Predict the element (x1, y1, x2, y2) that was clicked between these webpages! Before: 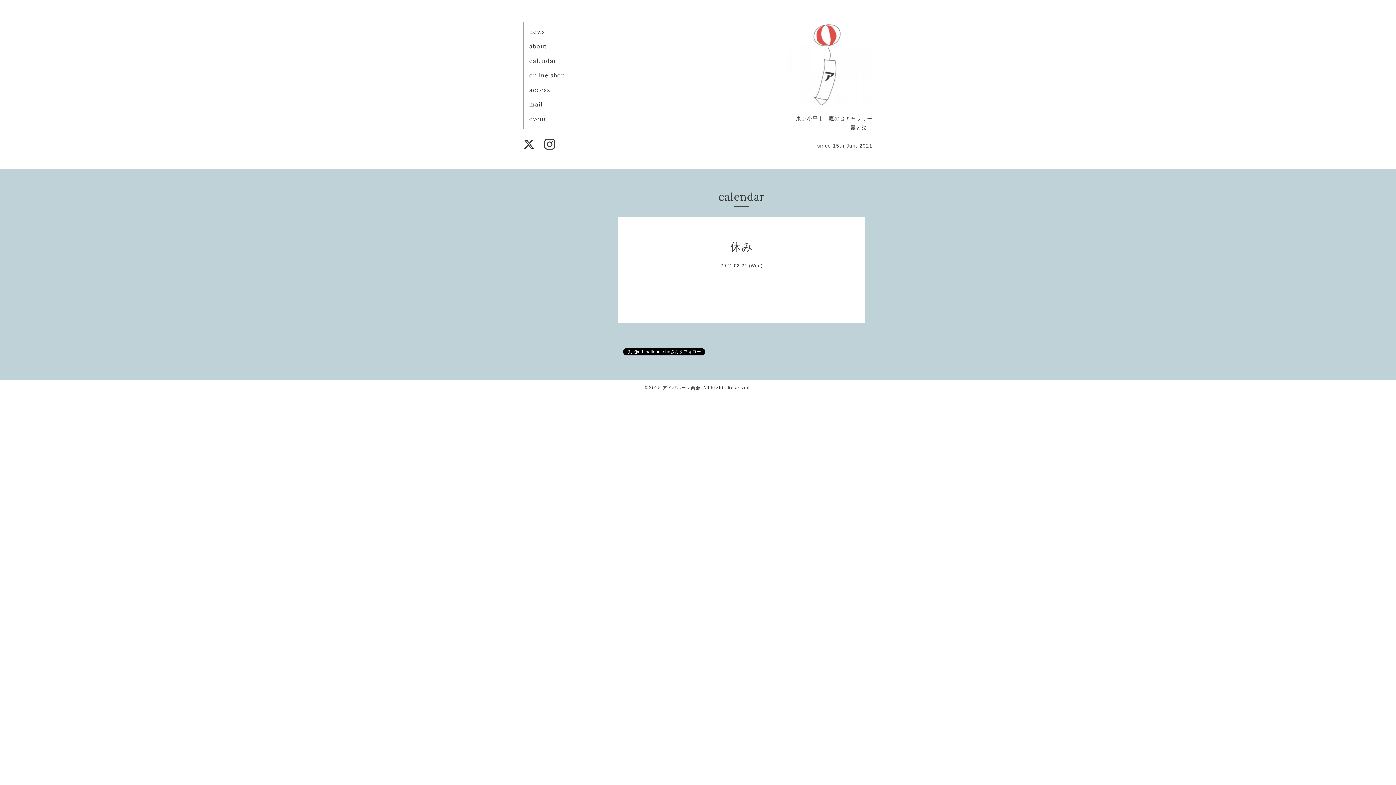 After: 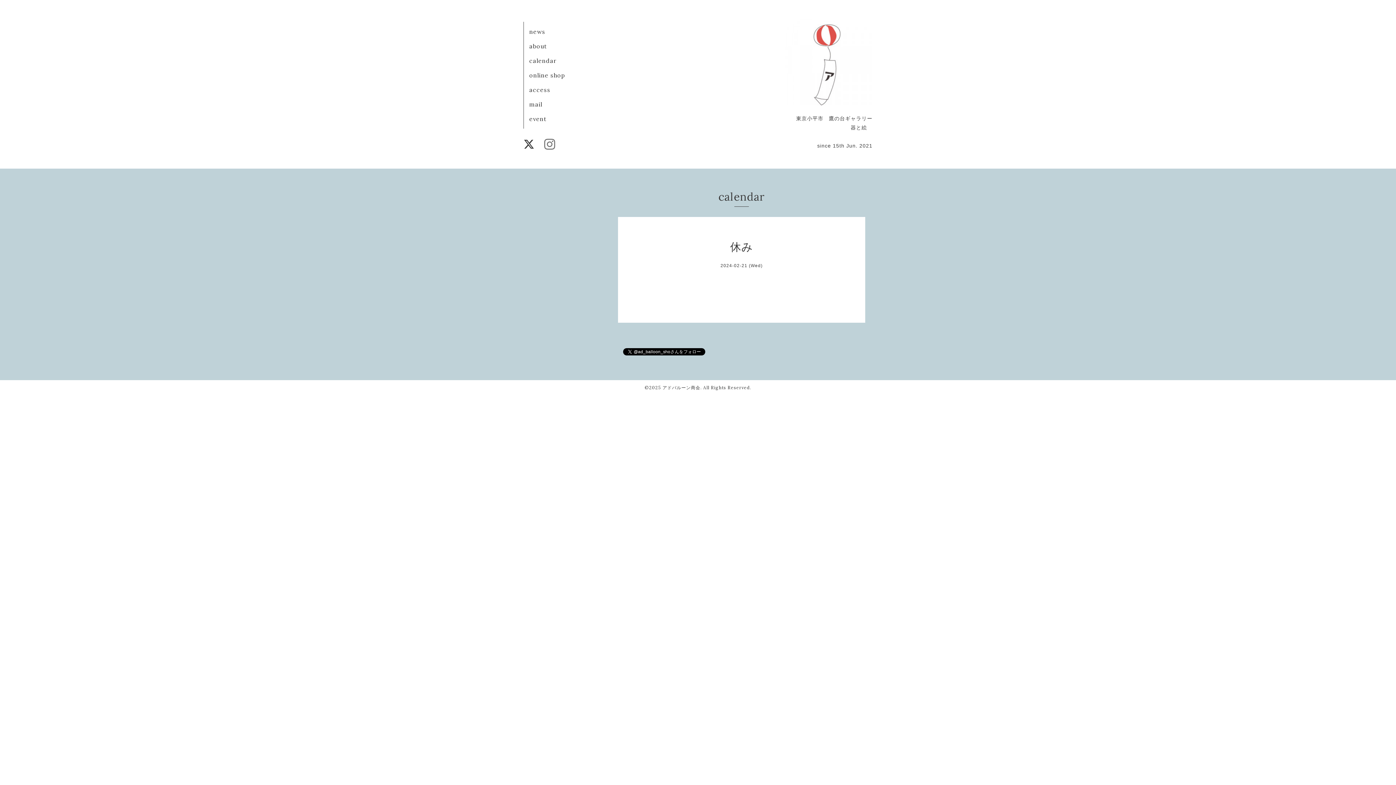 Action: bbox: (544, 144, 555, 150)